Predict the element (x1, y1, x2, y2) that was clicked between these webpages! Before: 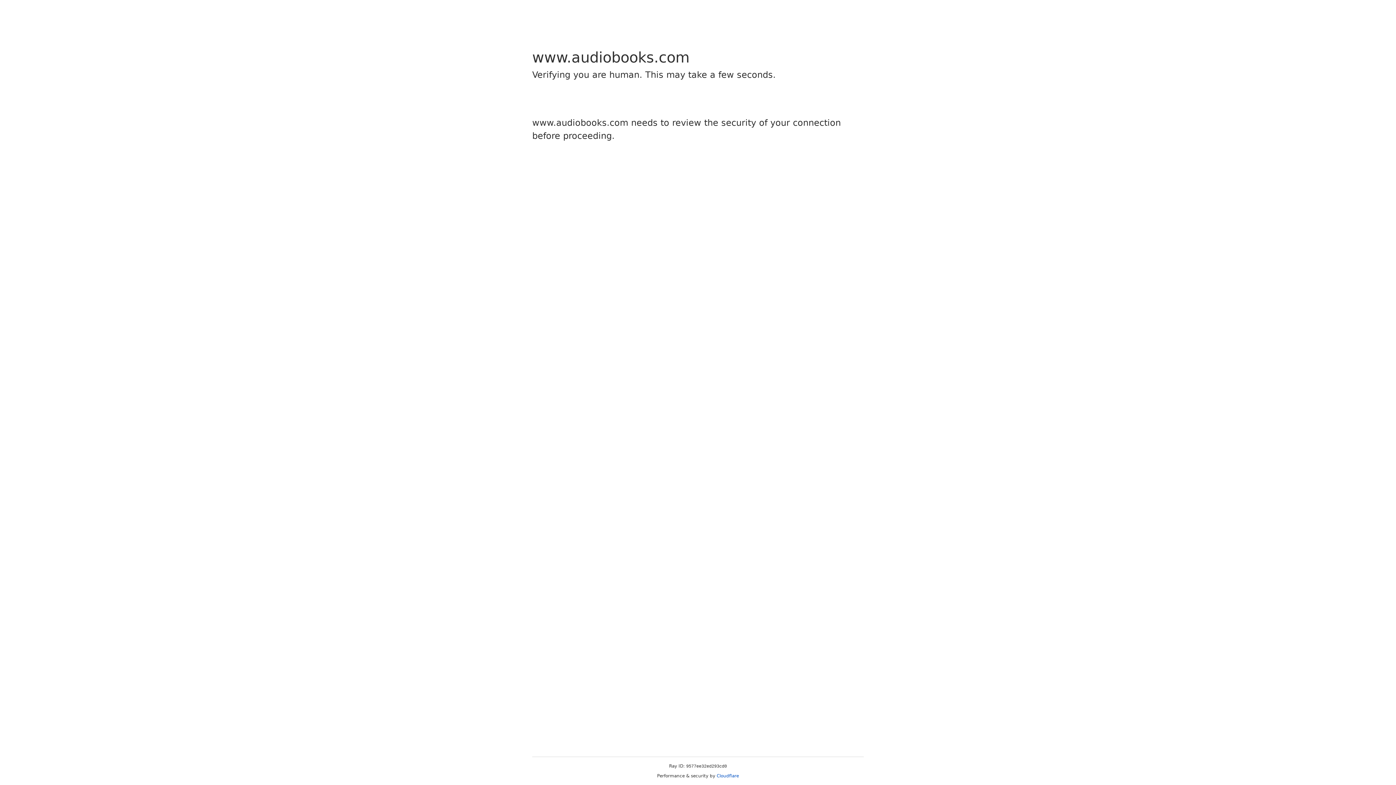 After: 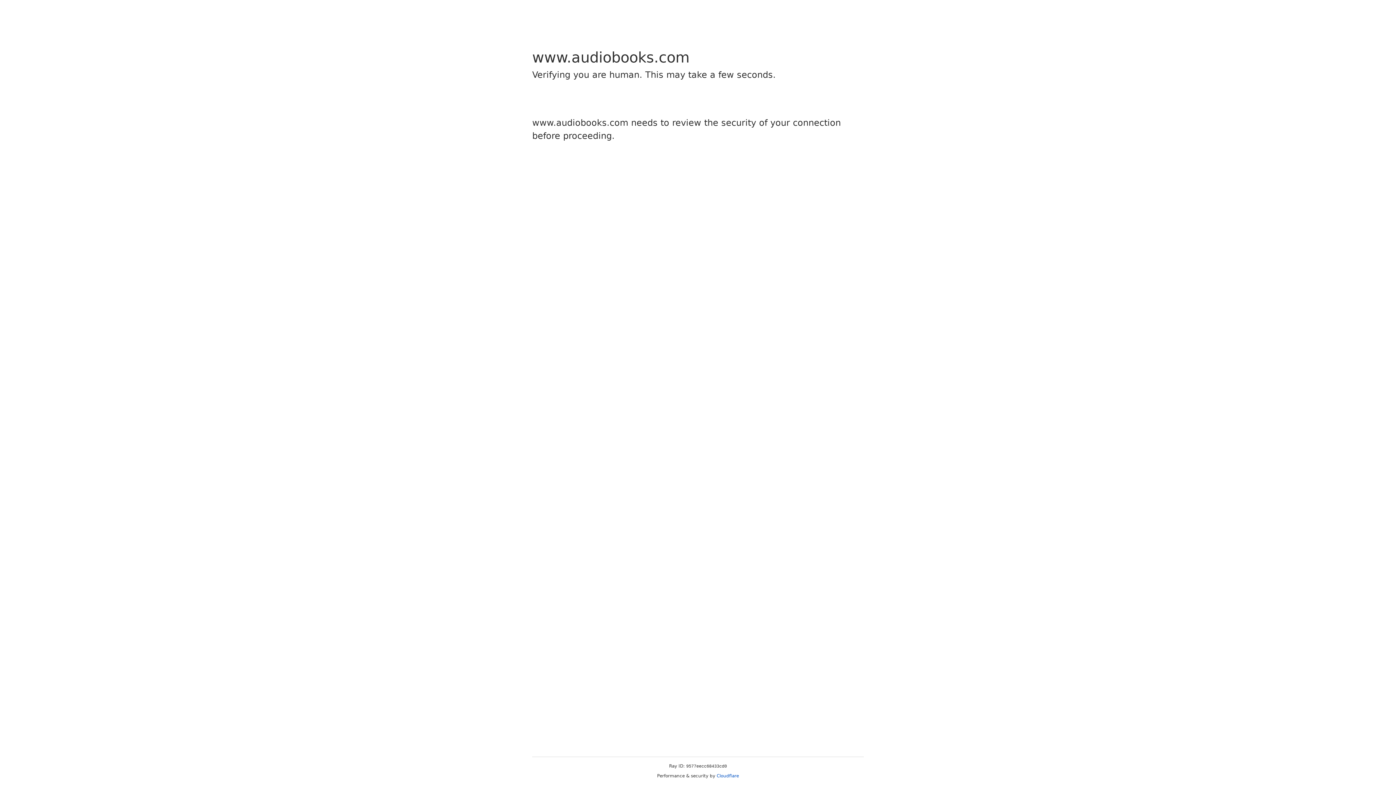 Action: bbox: (716, 773, 739, 778) label: Cloudflare